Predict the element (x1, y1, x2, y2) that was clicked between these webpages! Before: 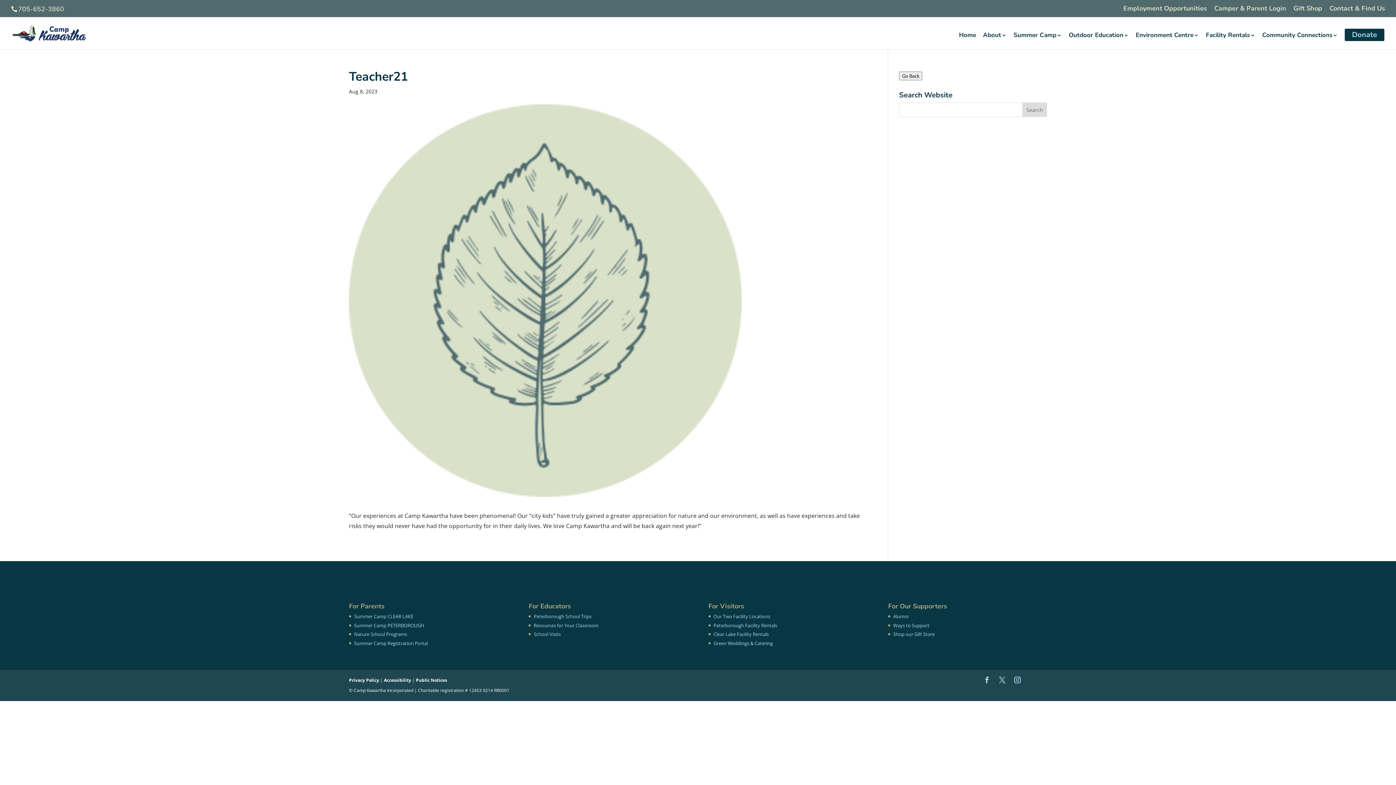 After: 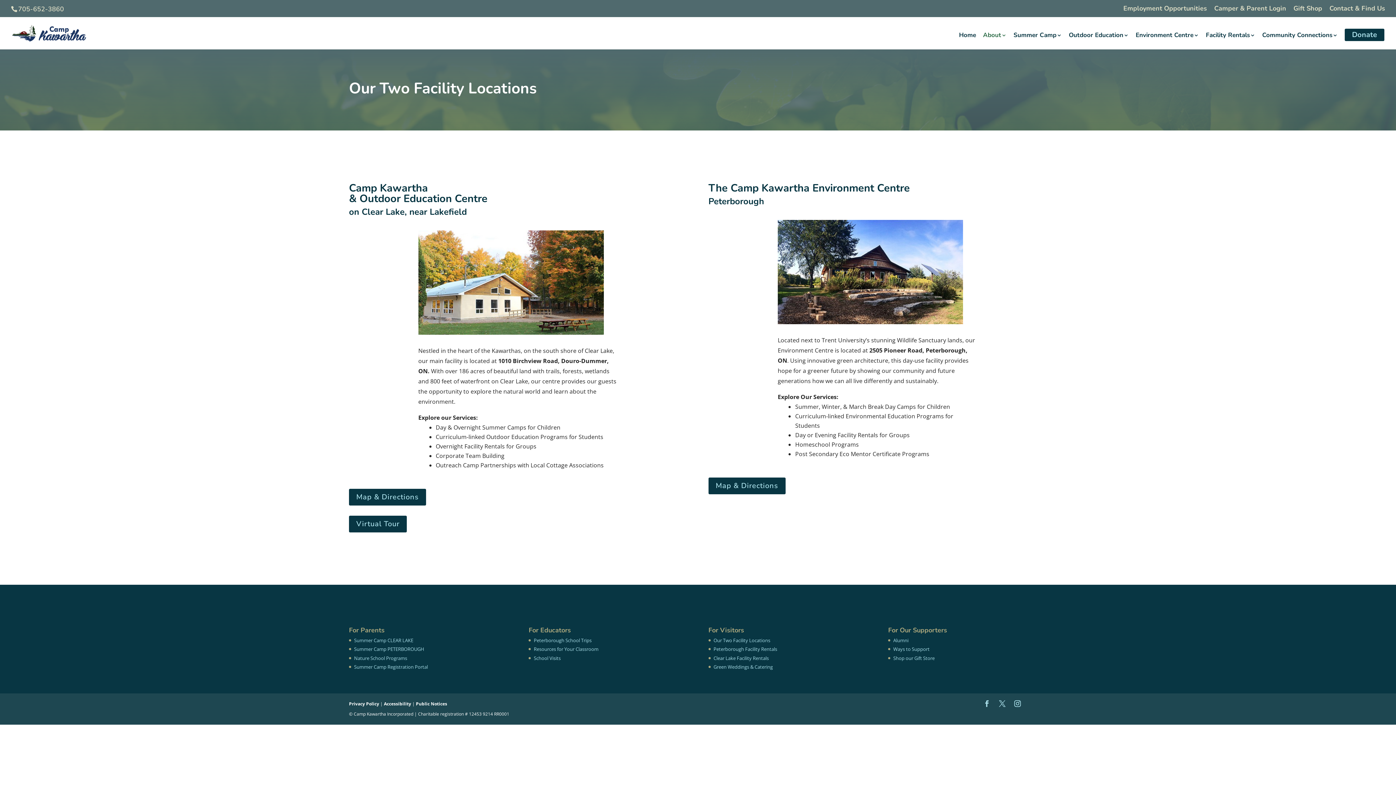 Action: label: Our Two Facility Locations bbox: (713, 613, 770, 620)